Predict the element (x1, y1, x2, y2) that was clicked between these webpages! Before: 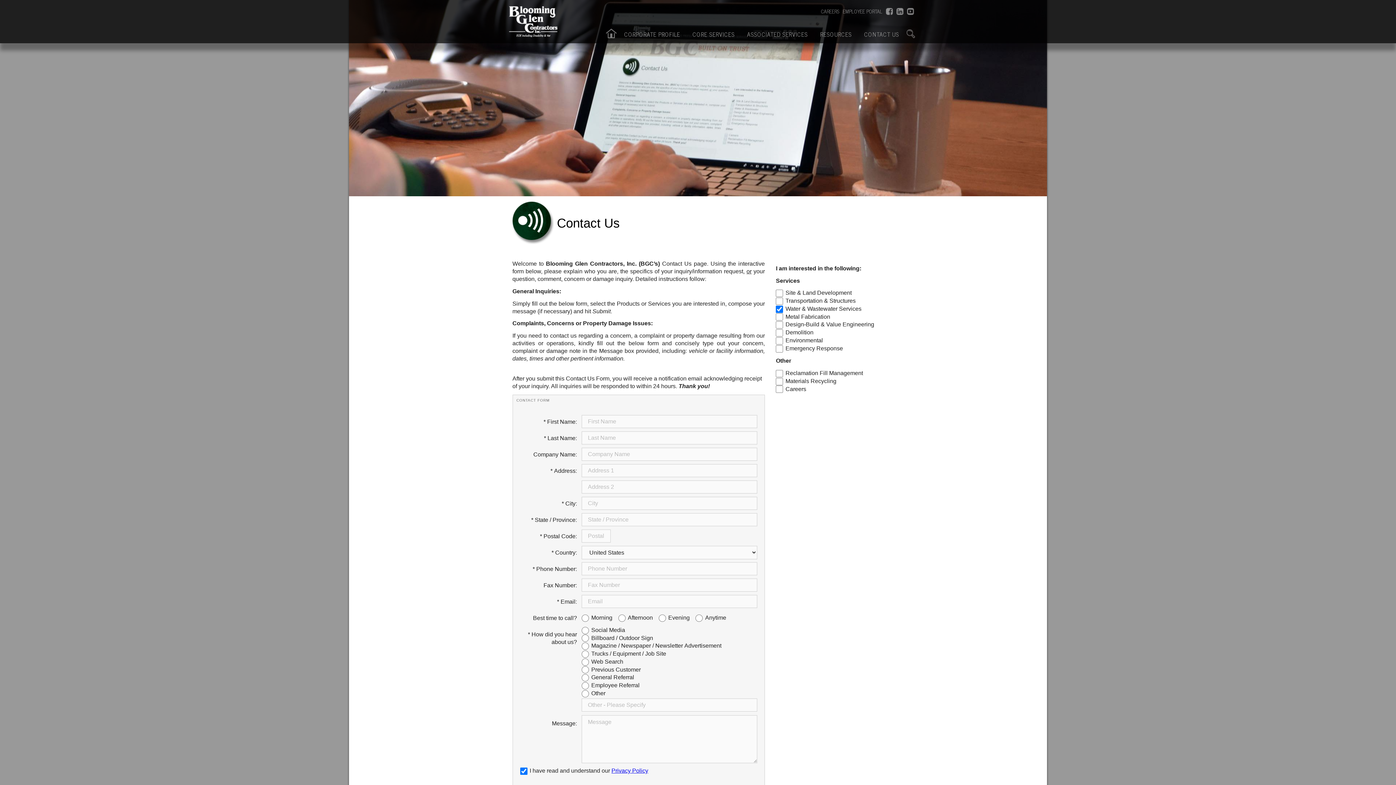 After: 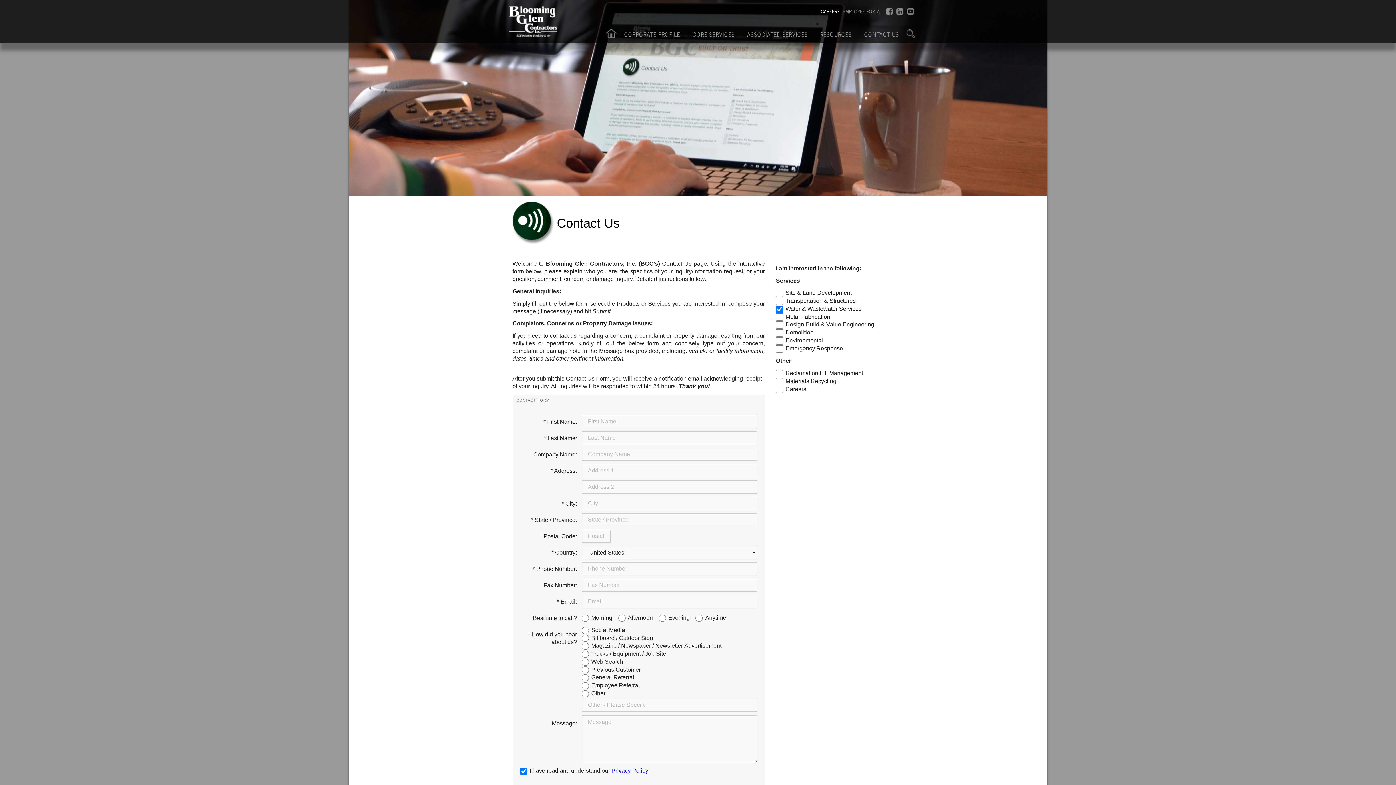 Action: bbox: (820, 7, 840, 15) label: CAREERS